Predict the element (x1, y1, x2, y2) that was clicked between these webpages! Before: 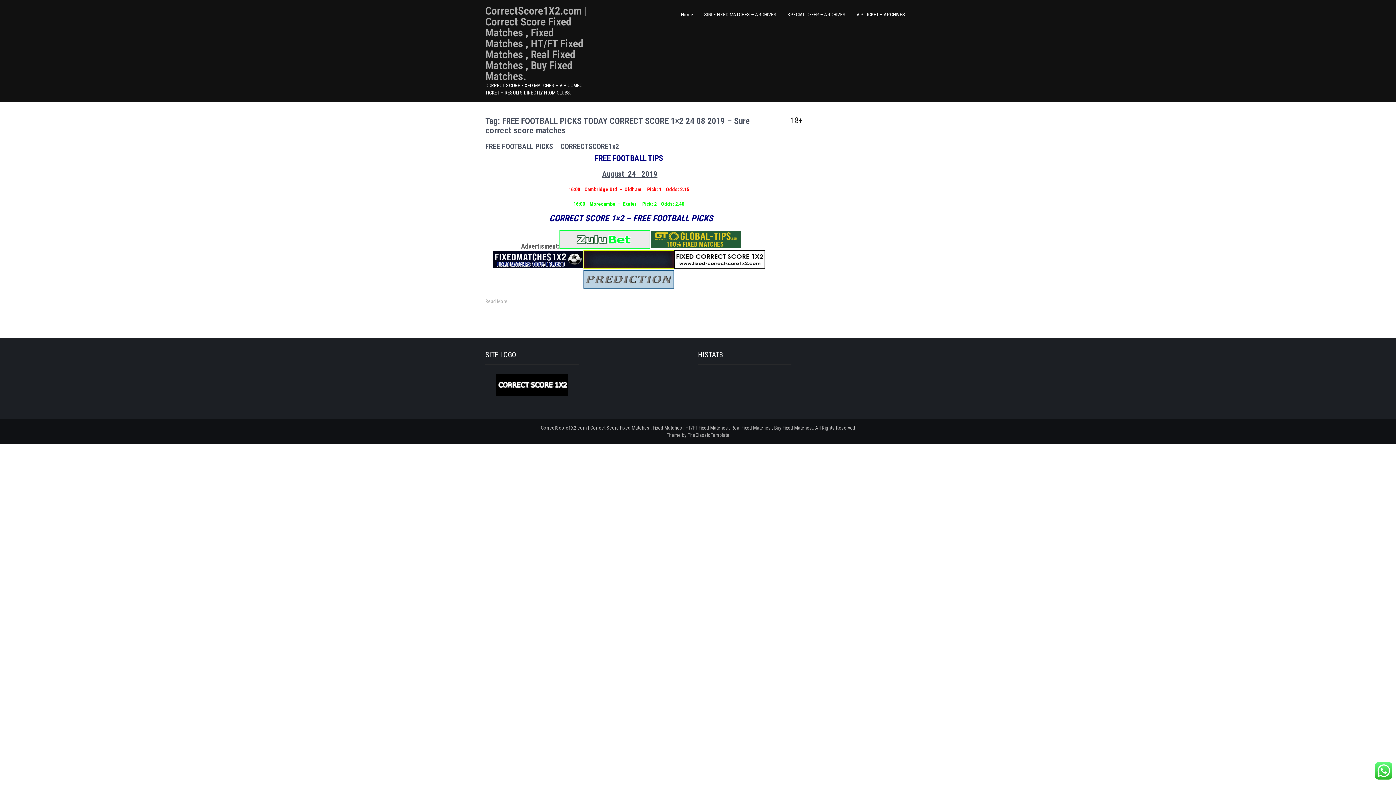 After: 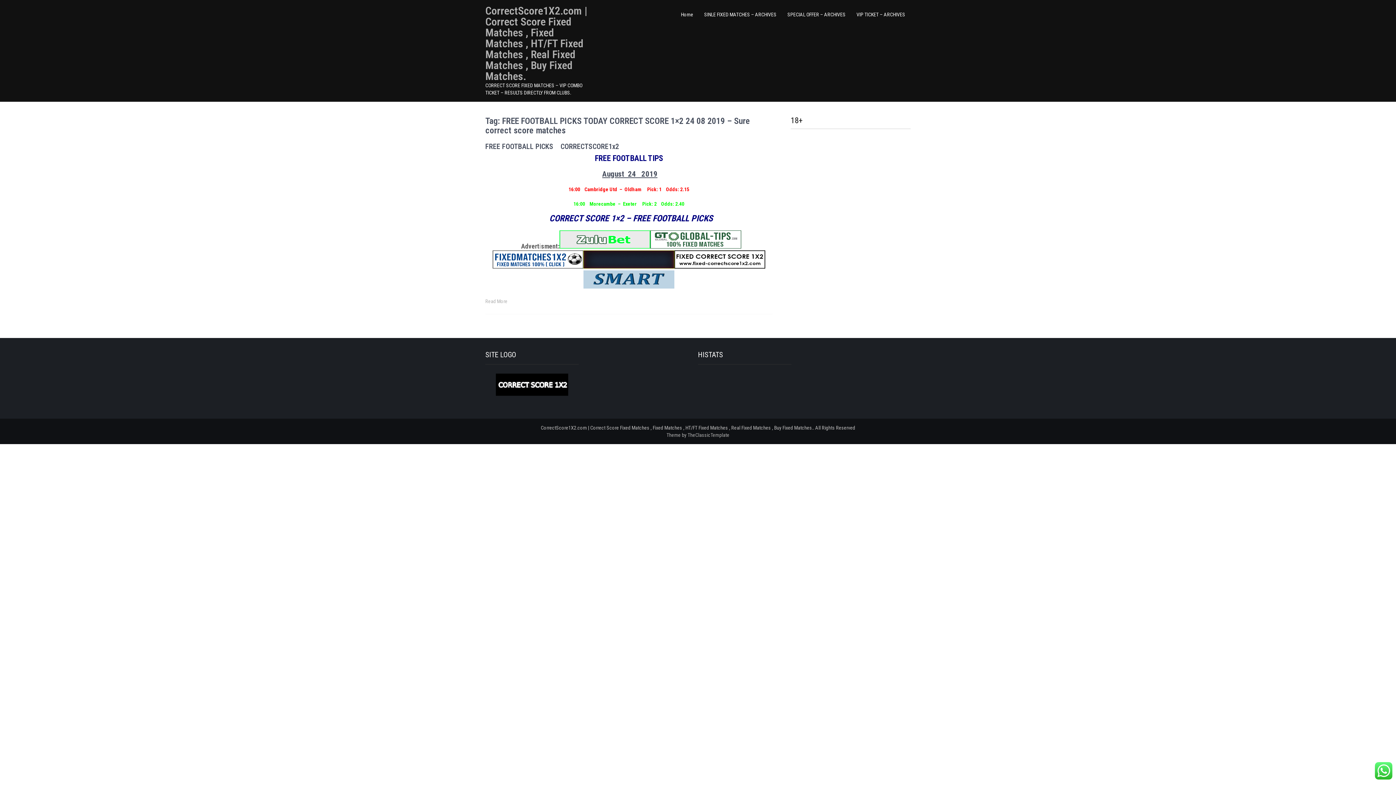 Action: bbox: (559, 244, 650, 249)